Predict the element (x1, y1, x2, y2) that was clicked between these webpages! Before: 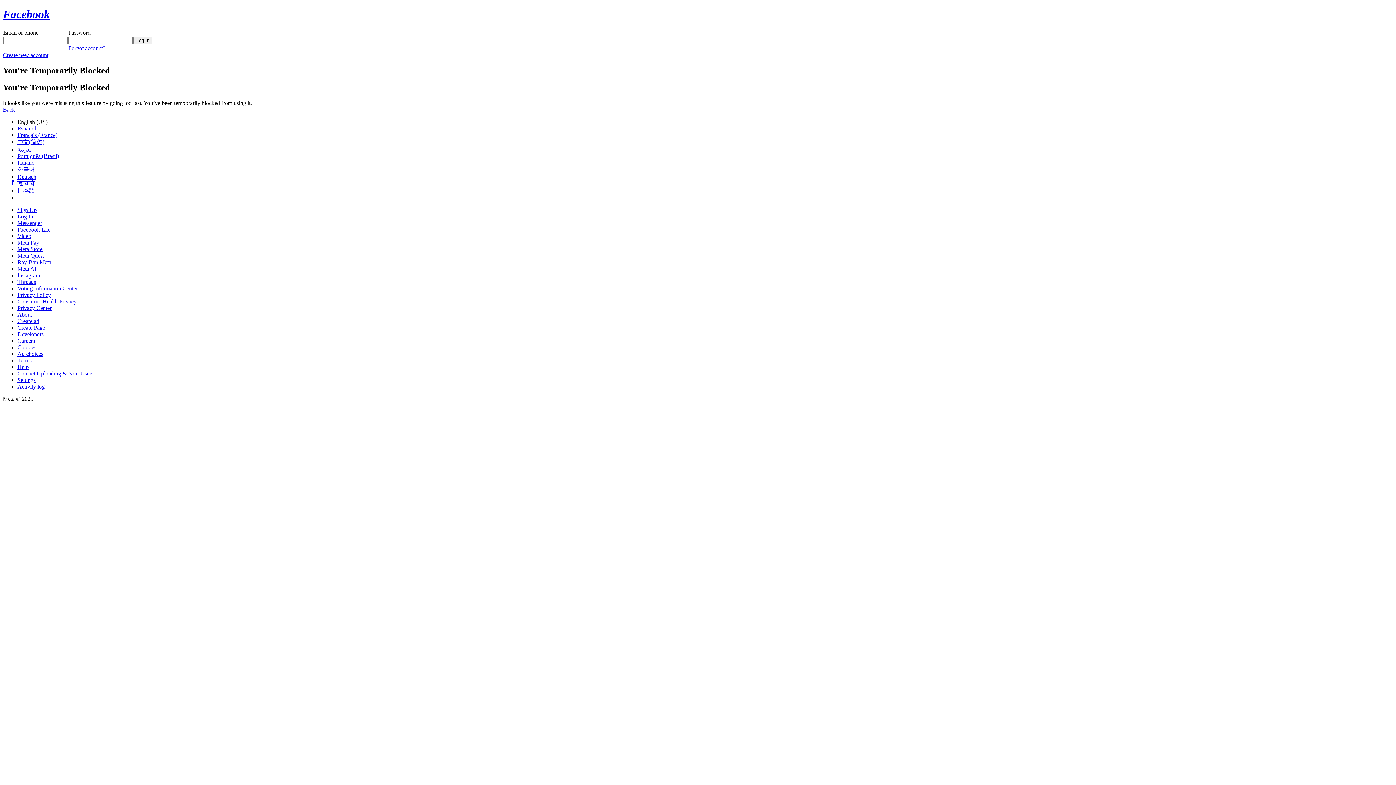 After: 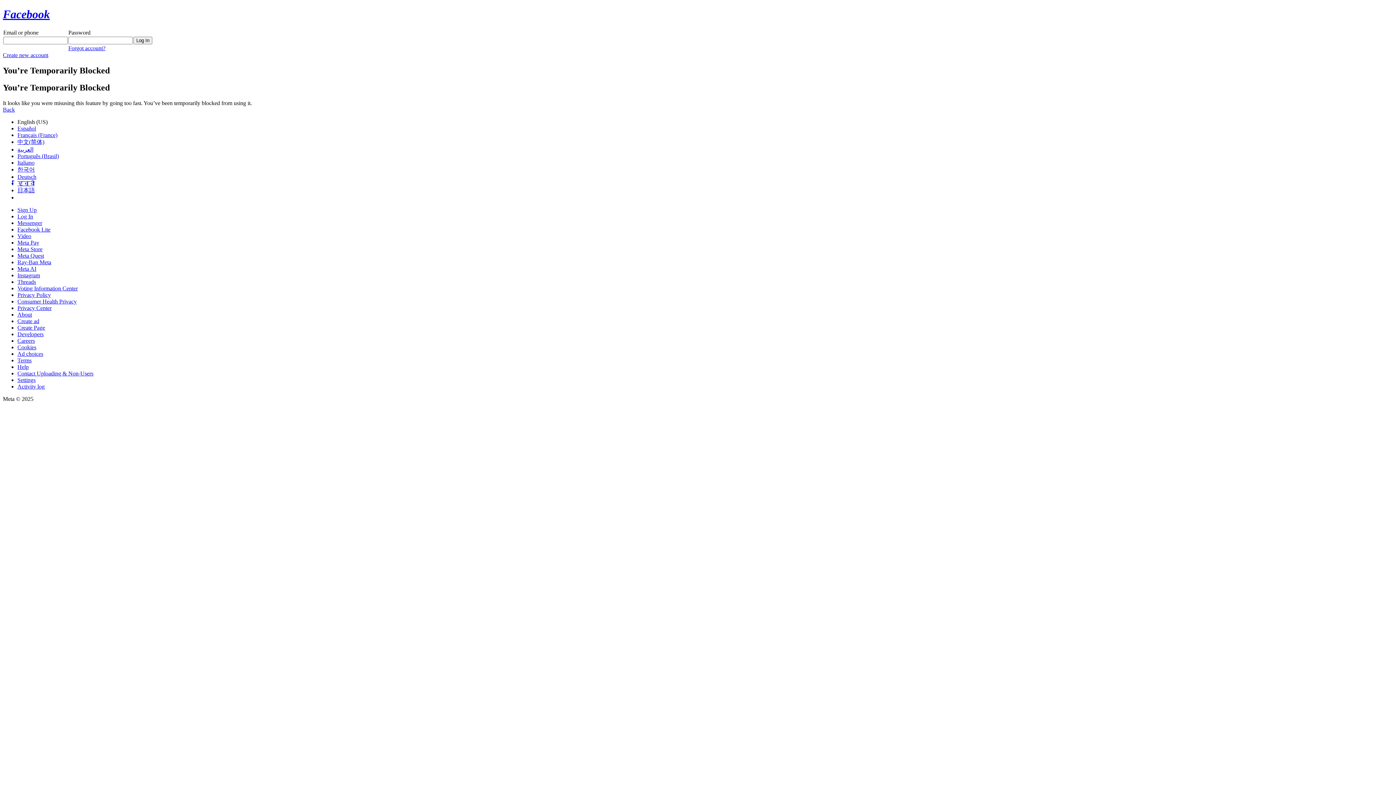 Action: label: Instagram bbox: (17, 272, 40, 278)